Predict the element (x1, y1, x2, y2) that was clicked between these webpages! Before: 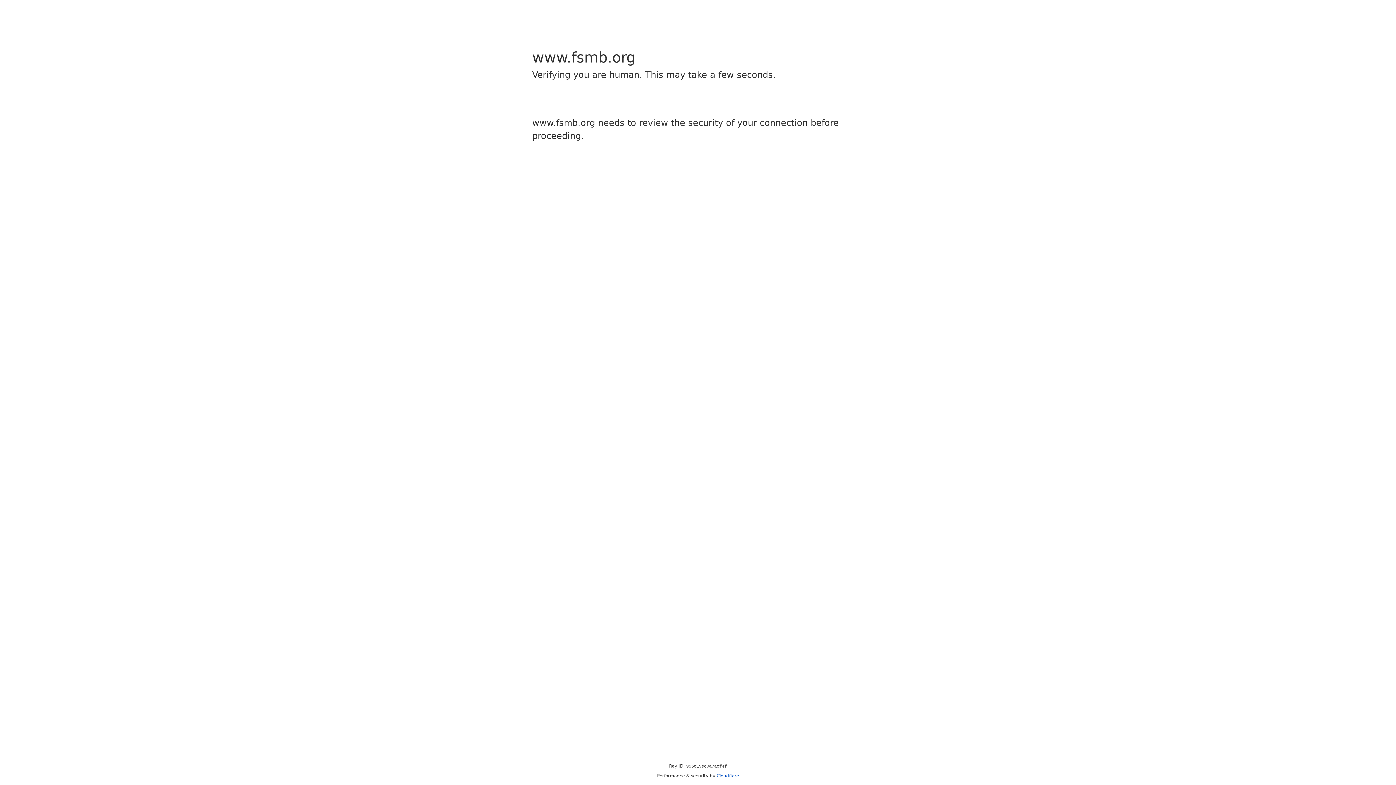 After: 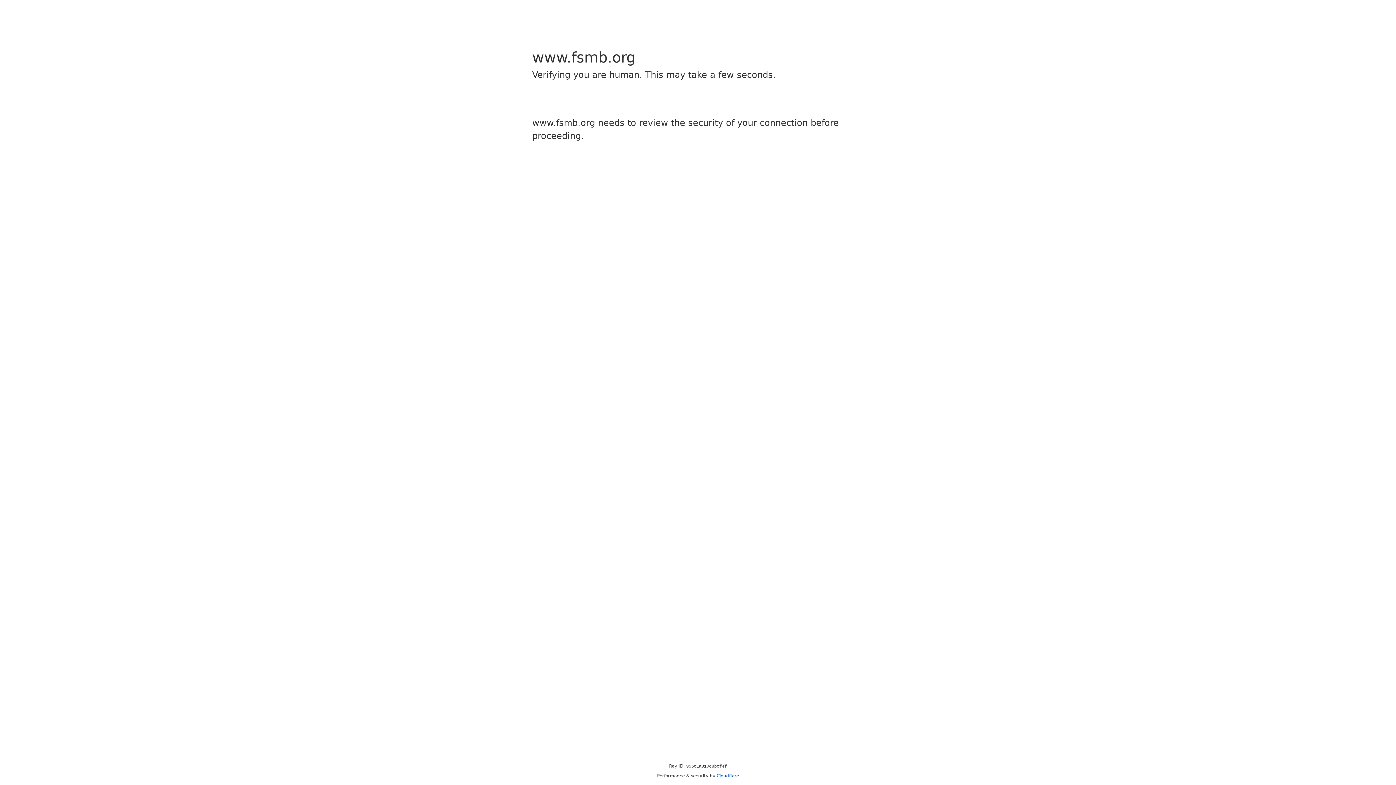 Action: bbox: (716, 773, 739, 778) label: Cloudflare